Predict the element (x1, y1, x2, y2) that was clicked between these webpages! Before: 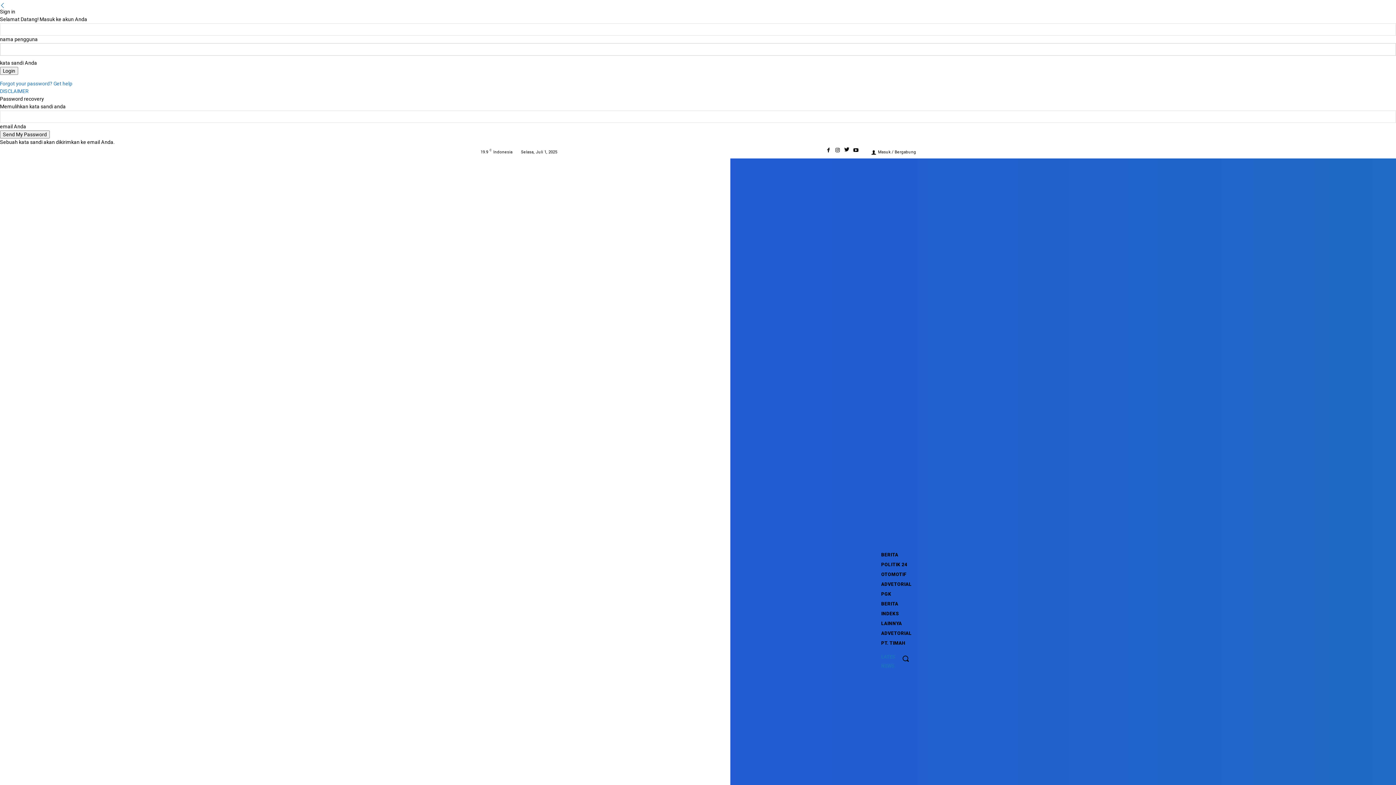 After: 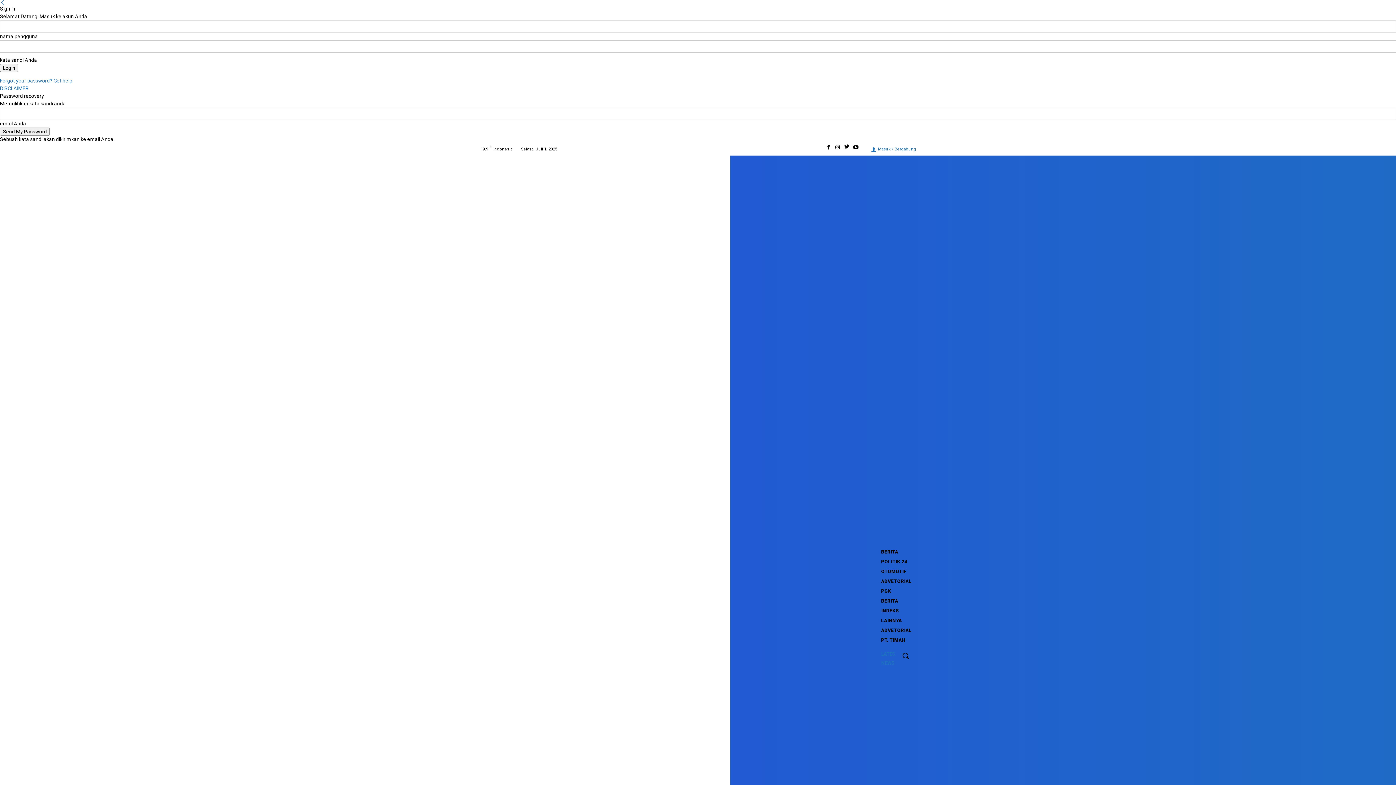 Action: label: Masuk / Bergabung bbox: (871, 147, 916, 157)